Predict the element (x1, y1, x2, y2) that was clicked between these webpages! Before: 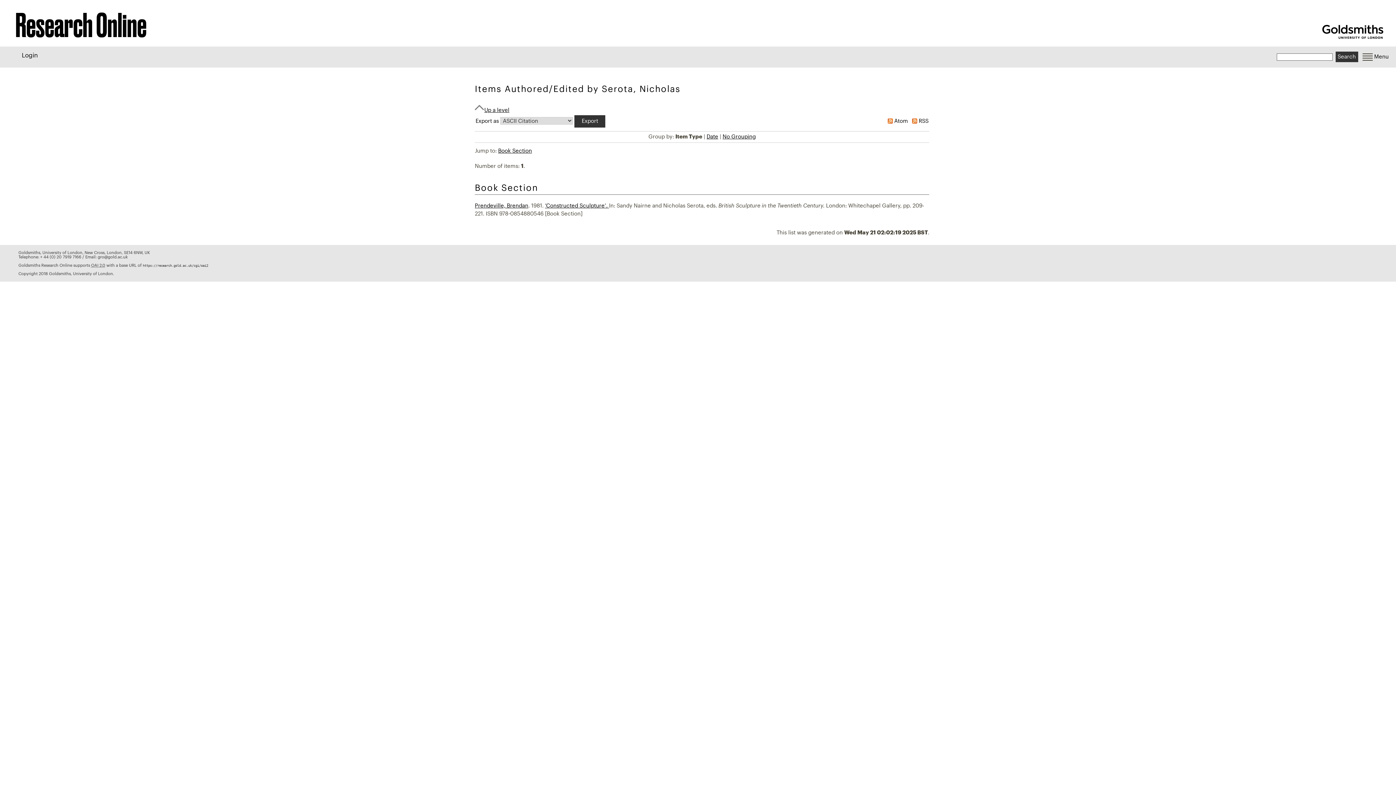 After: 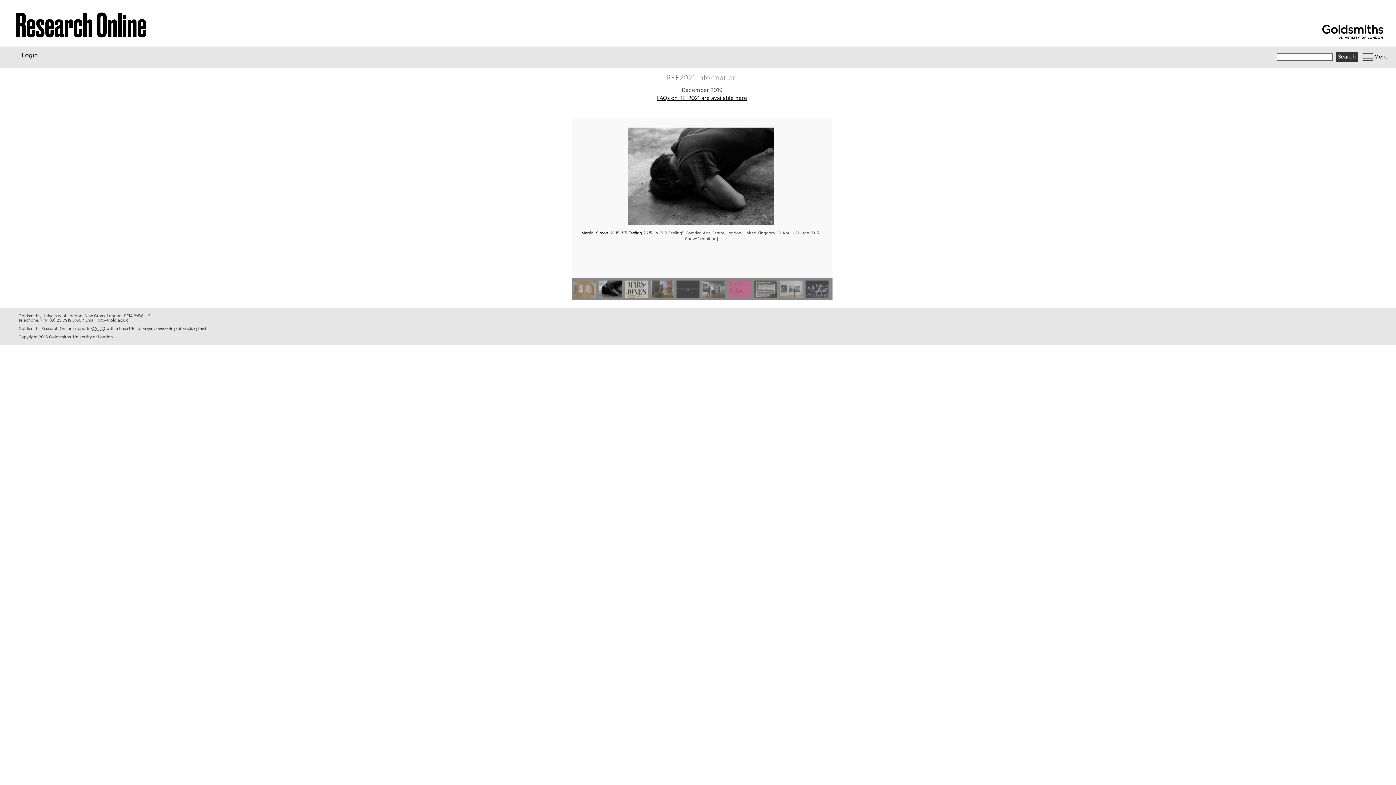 Action: bbox: (1249, 0, 1315, 25)